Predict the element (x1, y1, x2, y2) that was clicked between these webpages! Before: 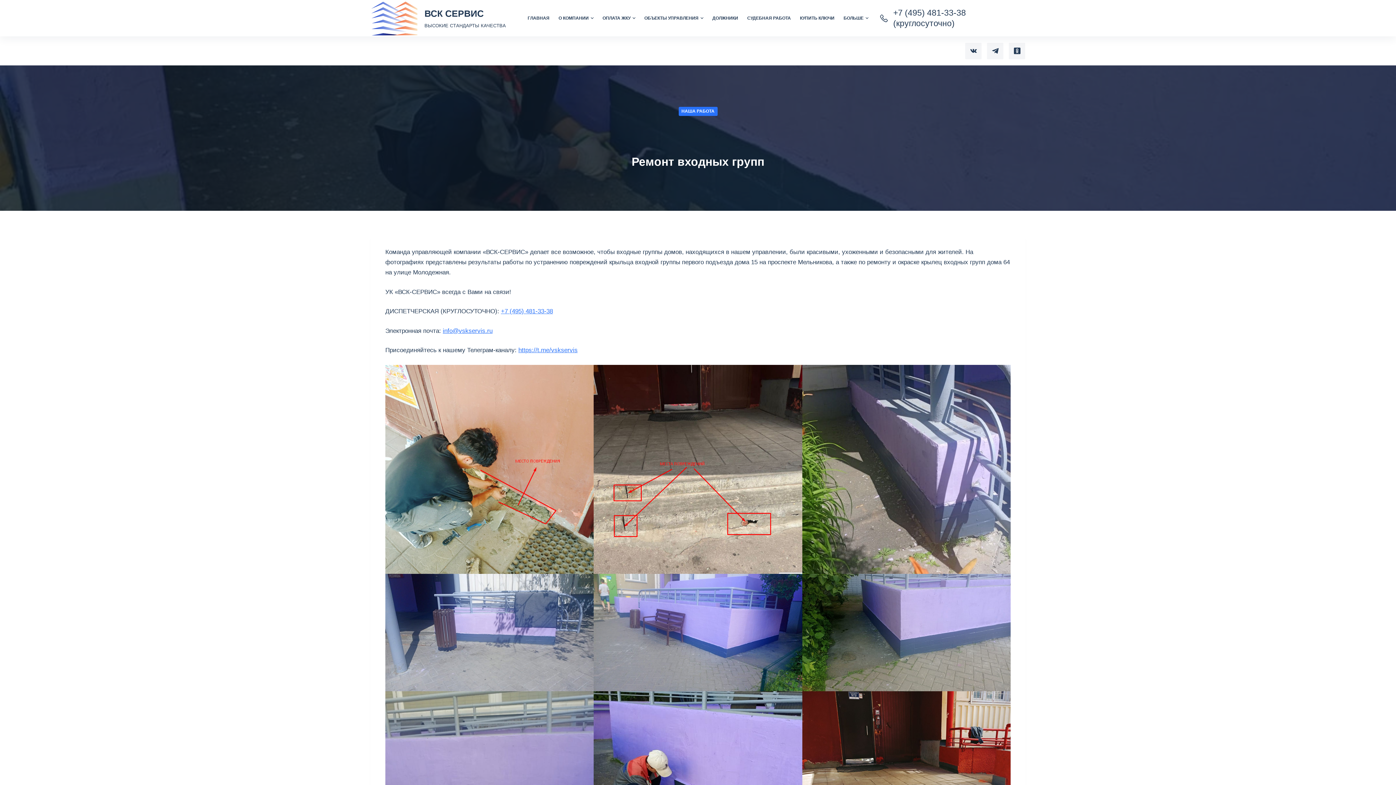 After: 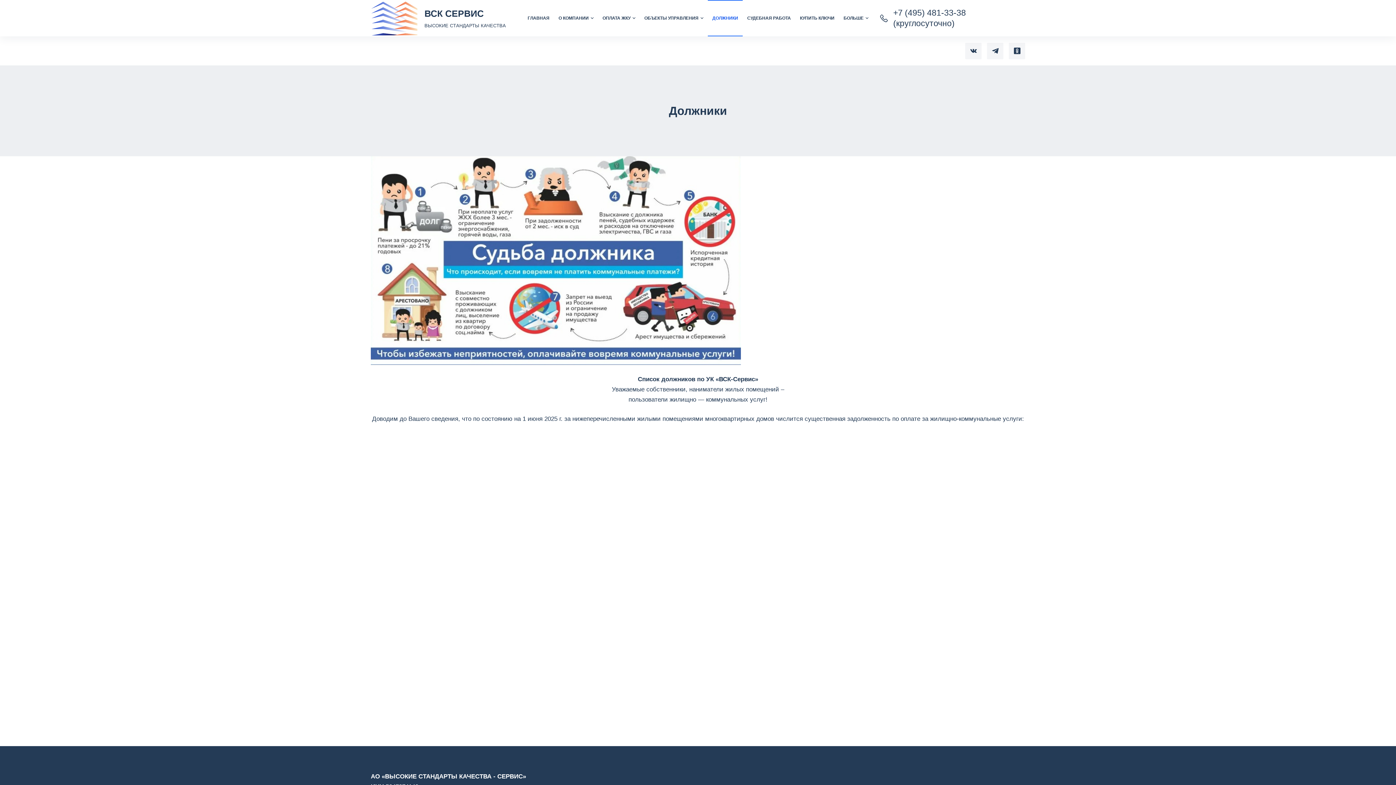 Action: label: ДОЛЖНИКИ bbox: (708, 0, 742, 36)